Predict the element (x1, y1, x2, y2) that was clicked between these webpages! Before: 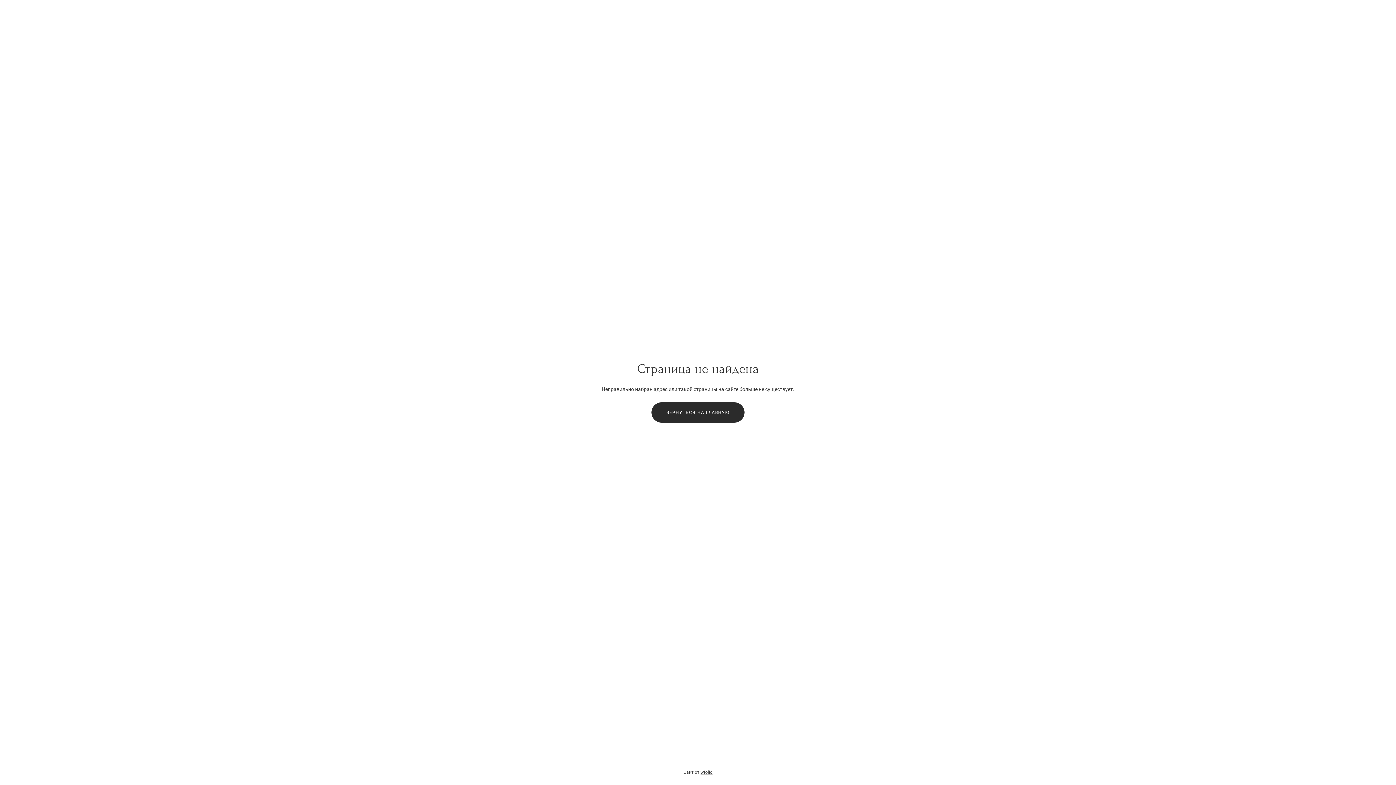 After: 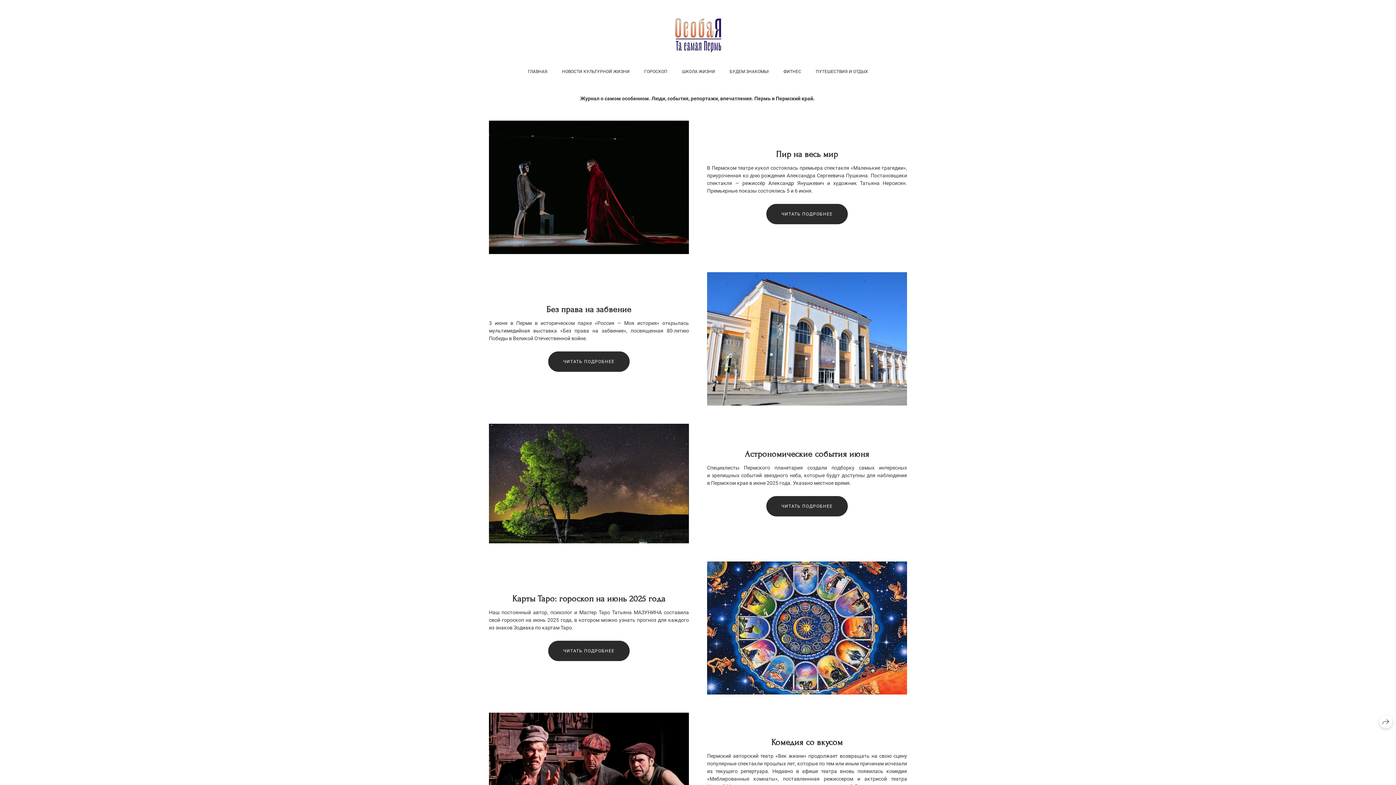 Action: label: ВЕРНУТЬСЯ НА ГЛАВНУЮ bbox: (651, 402, 744, 422)